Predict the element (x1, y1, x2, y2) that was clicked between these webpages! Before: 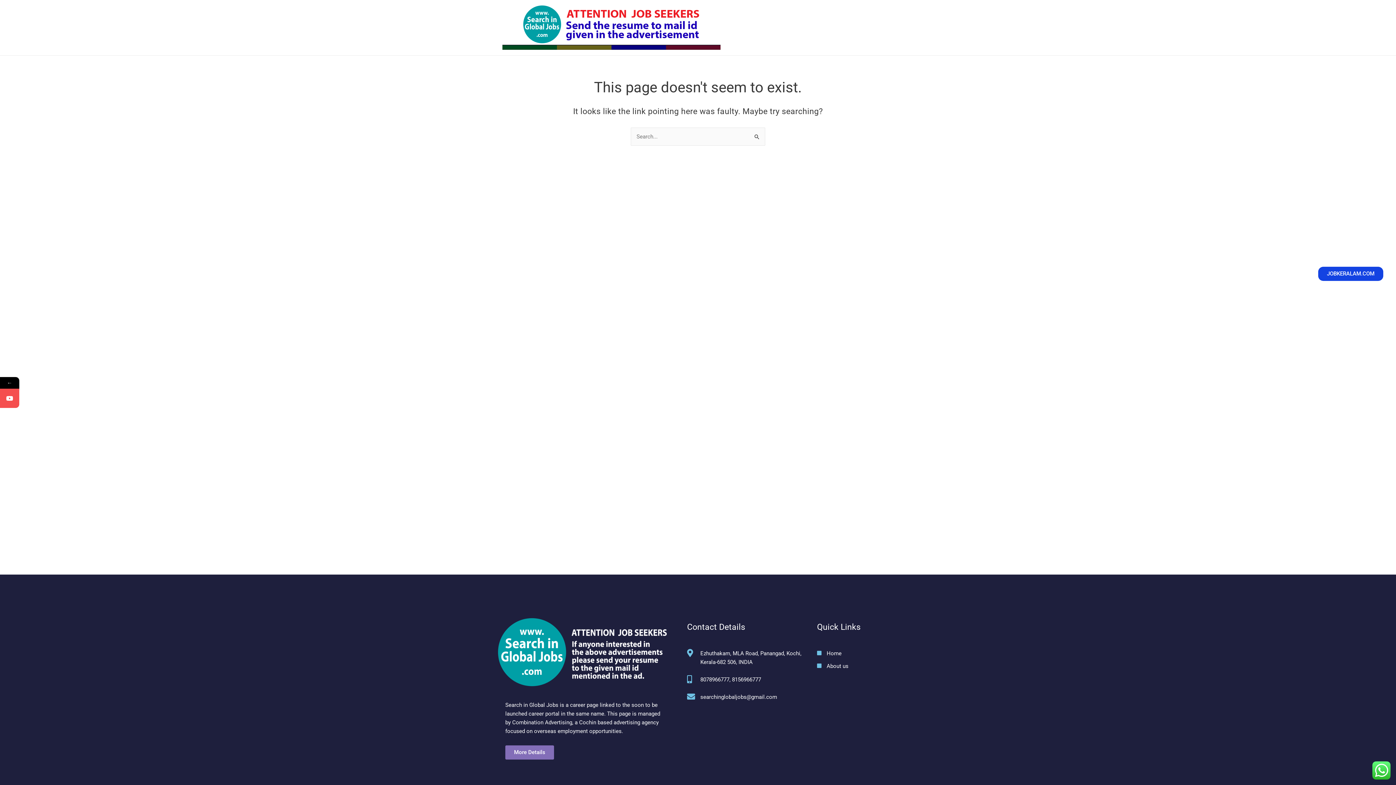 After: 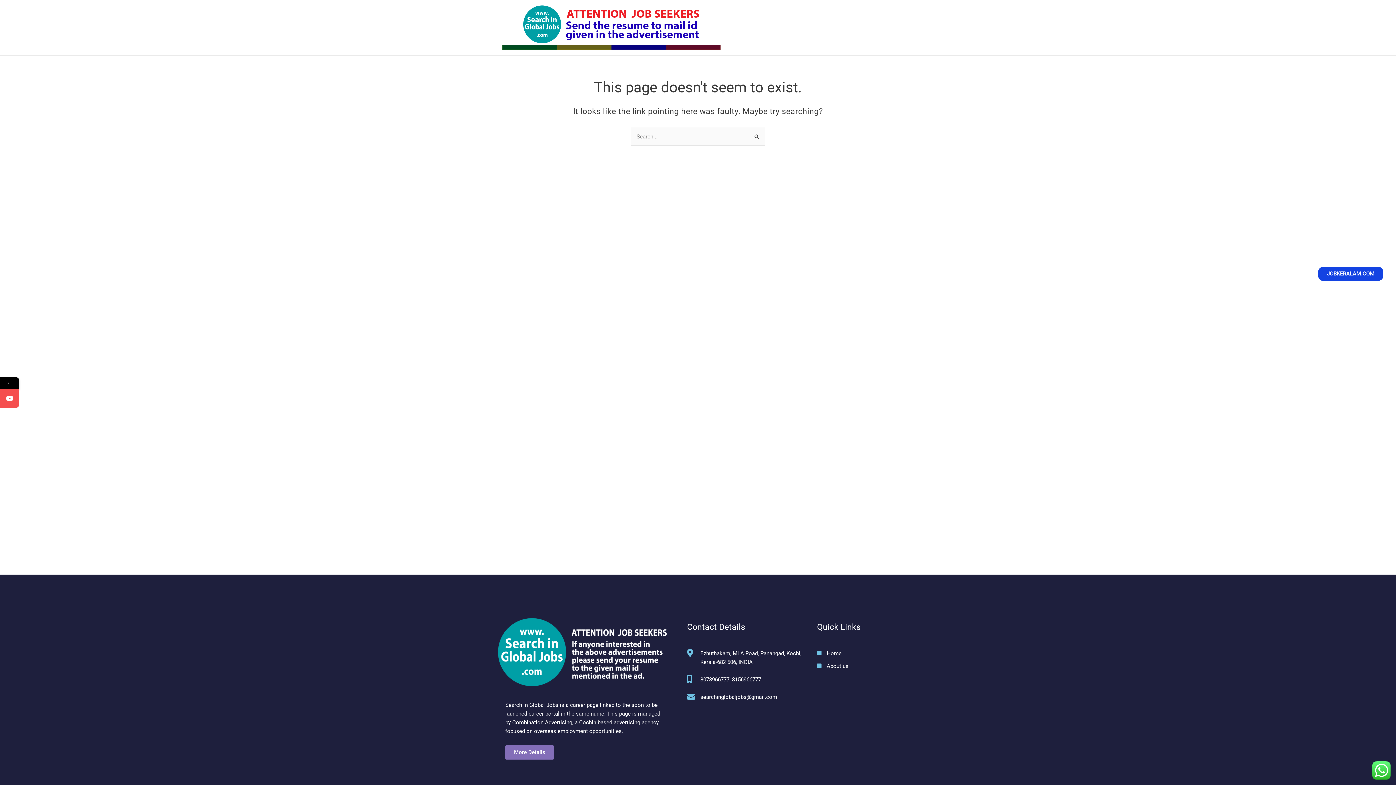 Action: bbox: (1318, 266, 1383, 281) label: JOBKERALAM.COM